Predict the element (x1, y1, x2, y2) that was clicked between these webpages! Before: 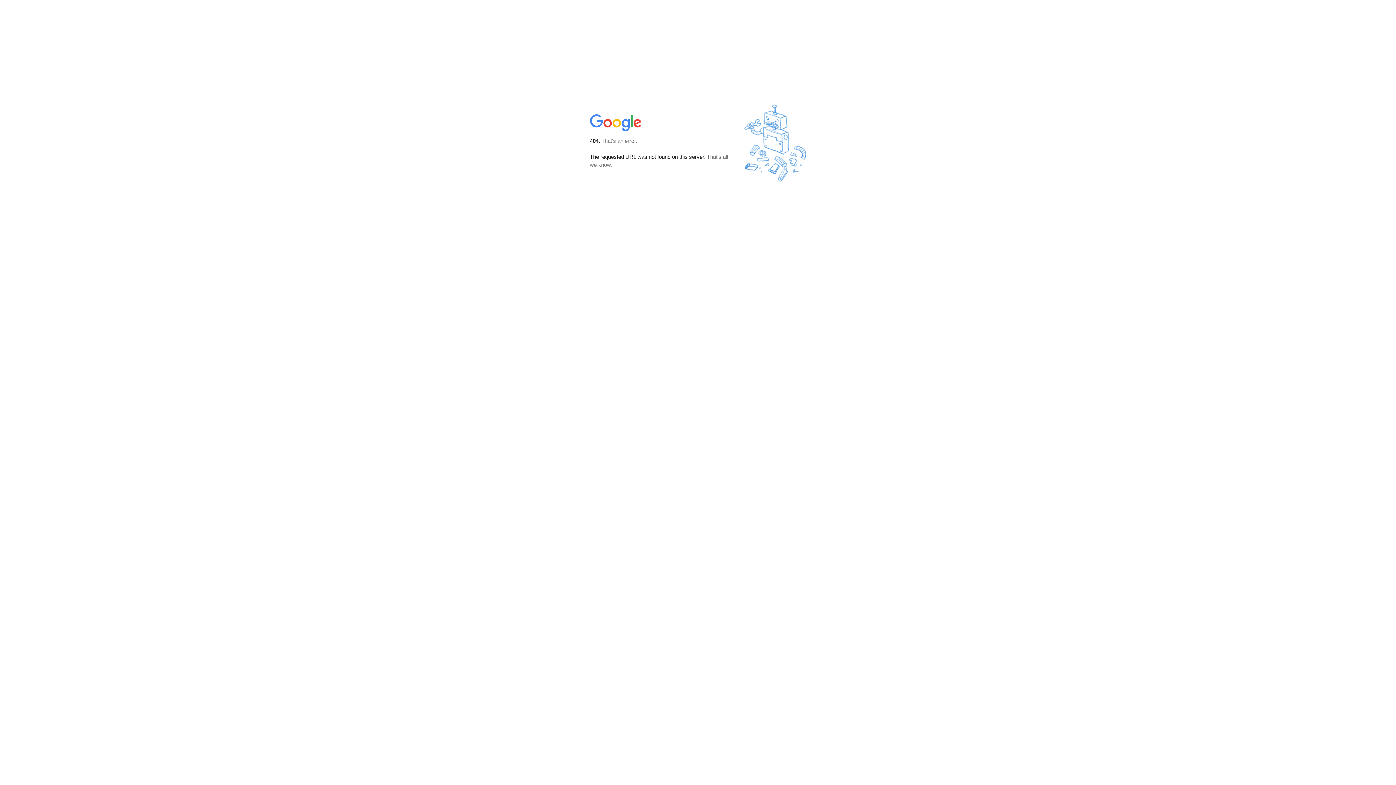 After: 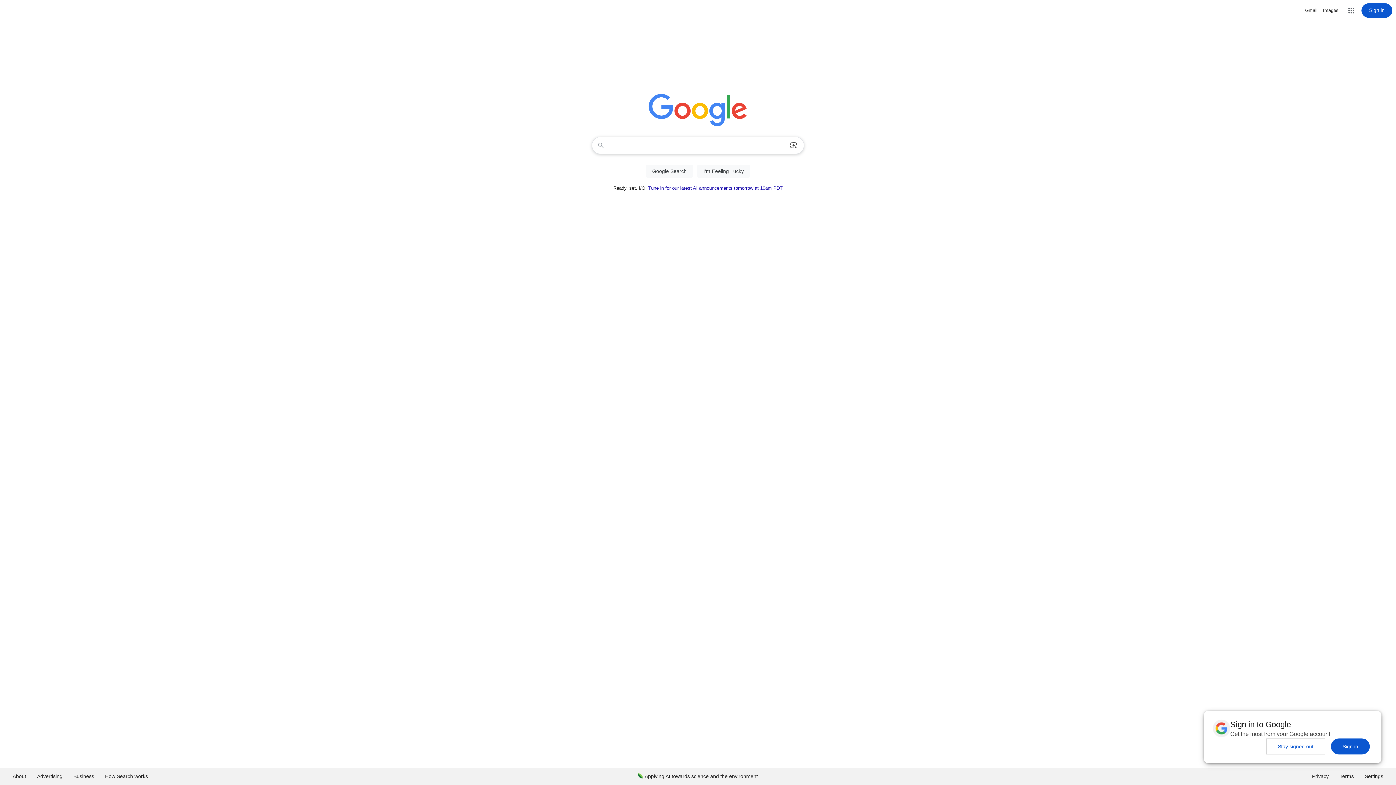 Action: bbox: (590, 127, 642, 134)